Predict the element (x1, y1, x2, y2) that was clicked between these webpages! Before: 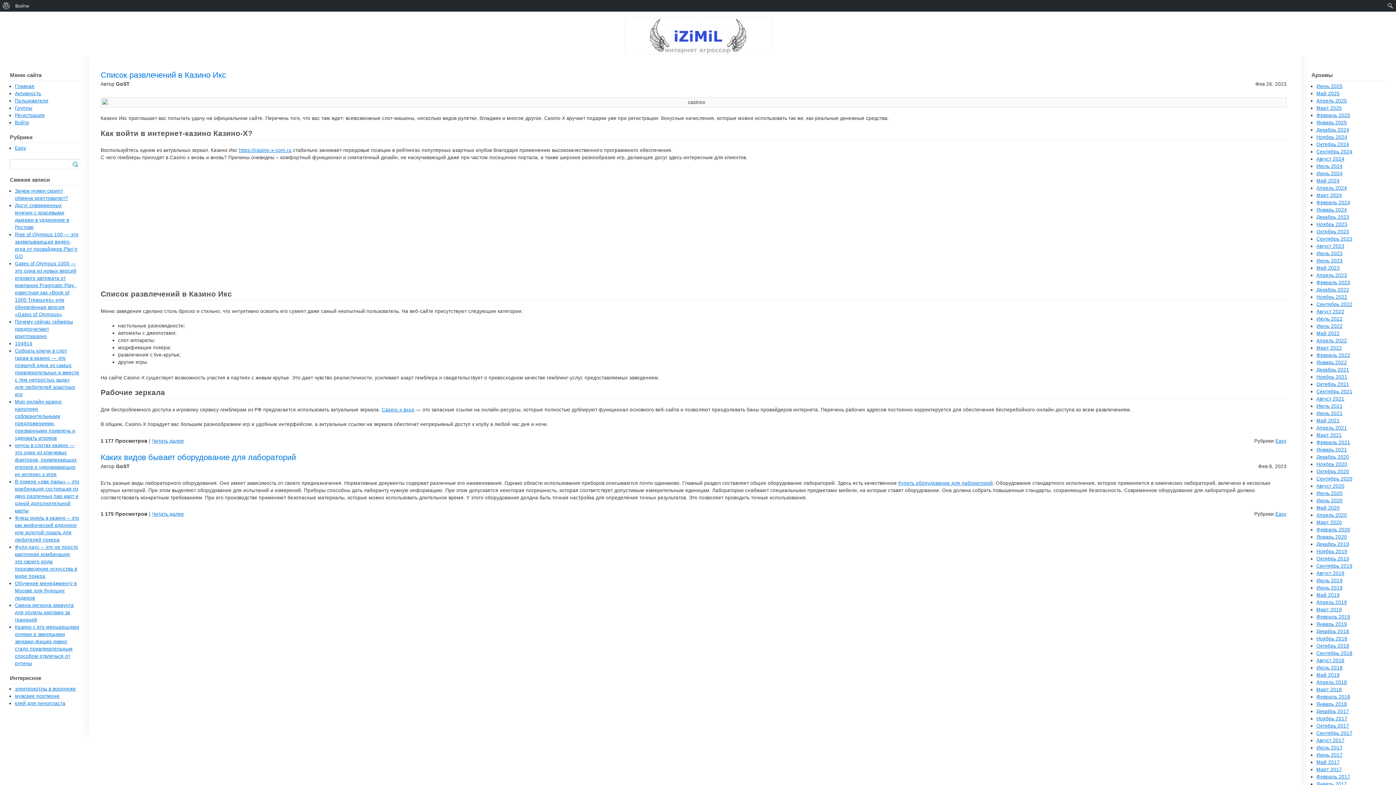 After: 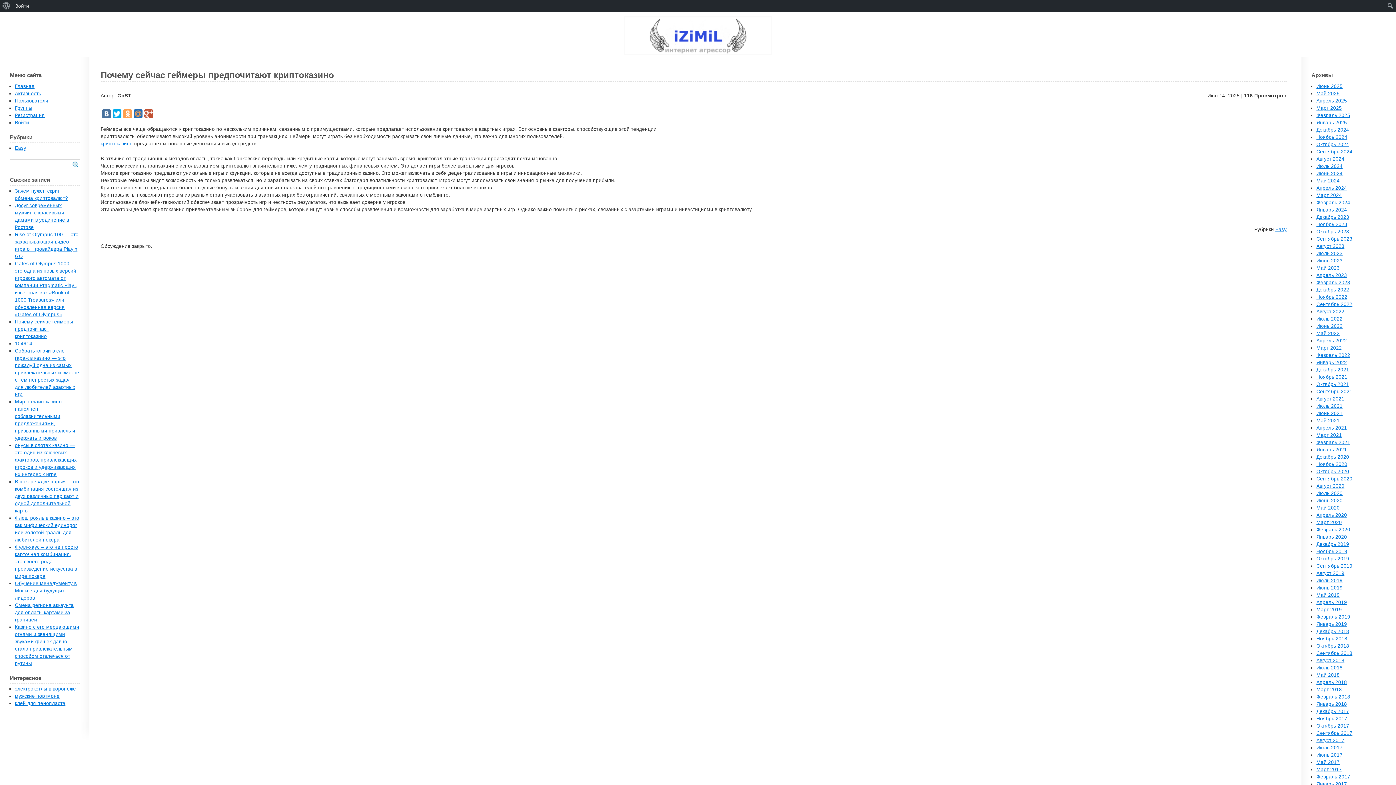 Action: bbox: (14, 319, 73, 339) label: Почему сейчас геймеры предпочитают криптоказино